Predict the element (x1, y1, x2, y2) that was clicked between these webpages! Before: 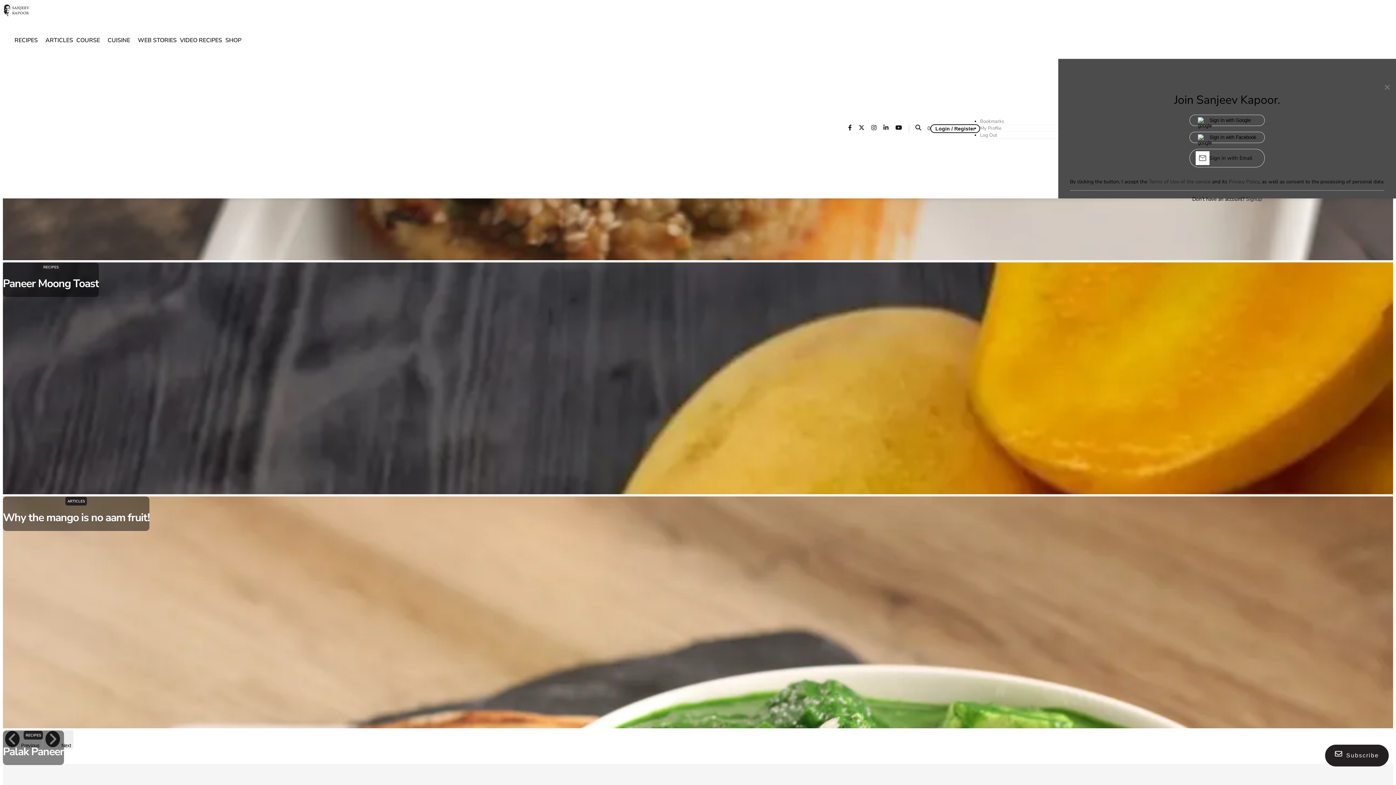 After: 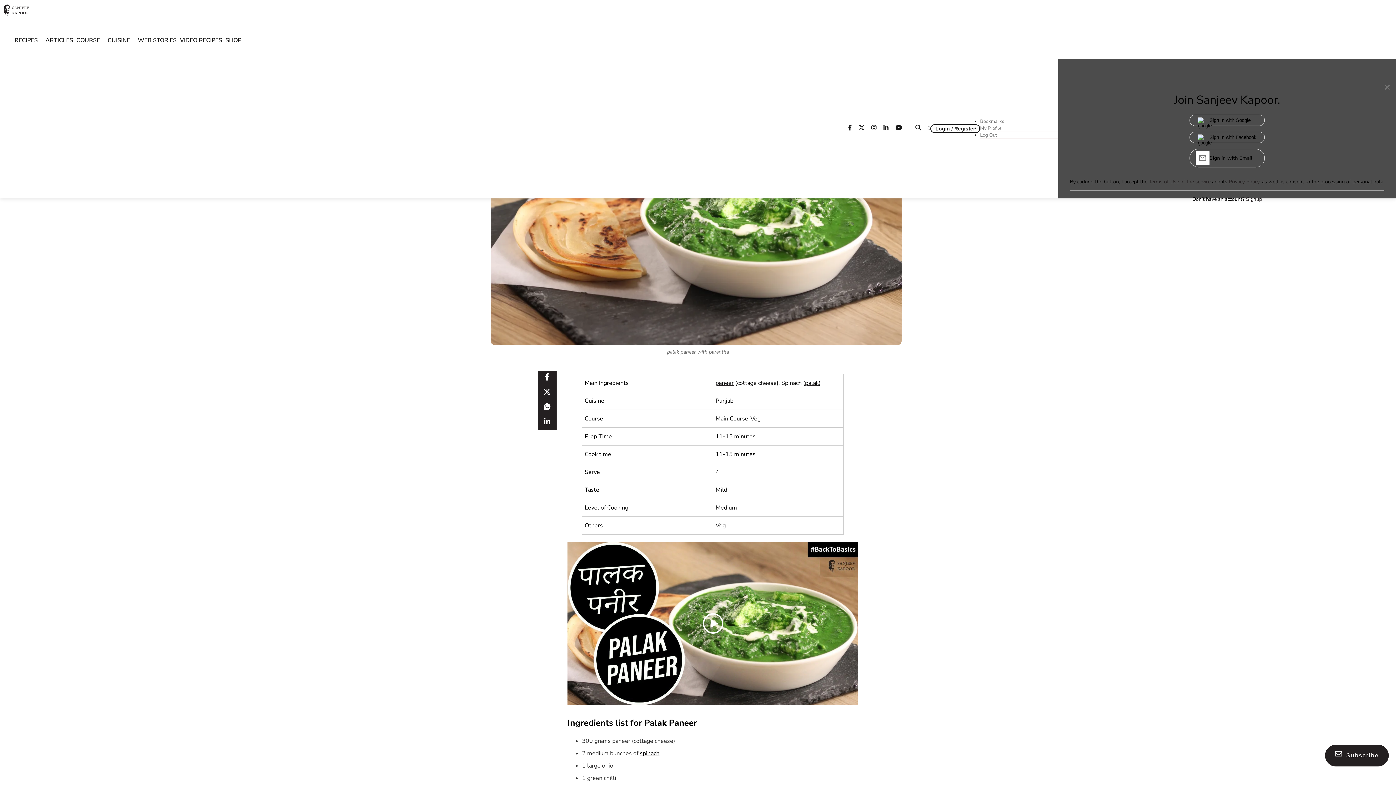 Action: label: Palak Paneer bbox: (2, 746, 63, 758)